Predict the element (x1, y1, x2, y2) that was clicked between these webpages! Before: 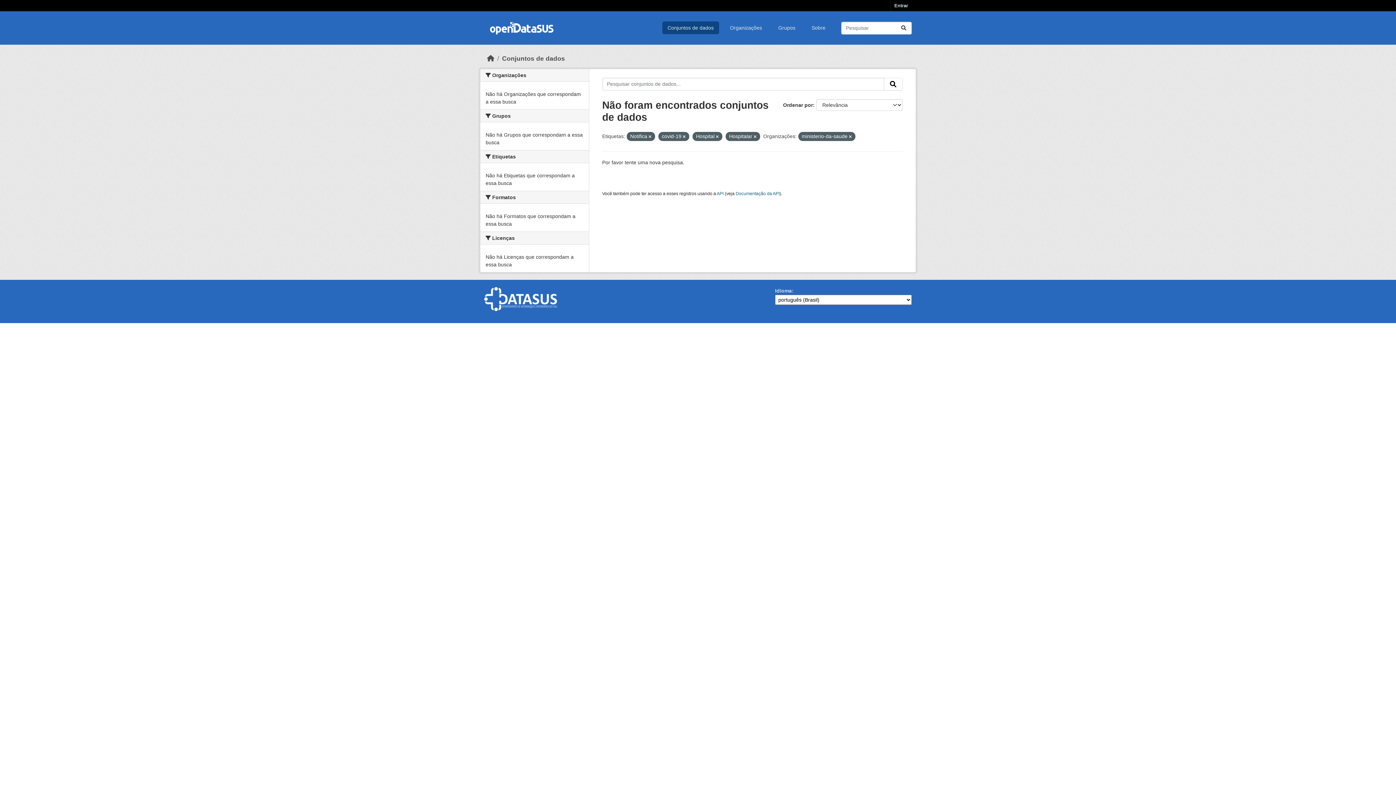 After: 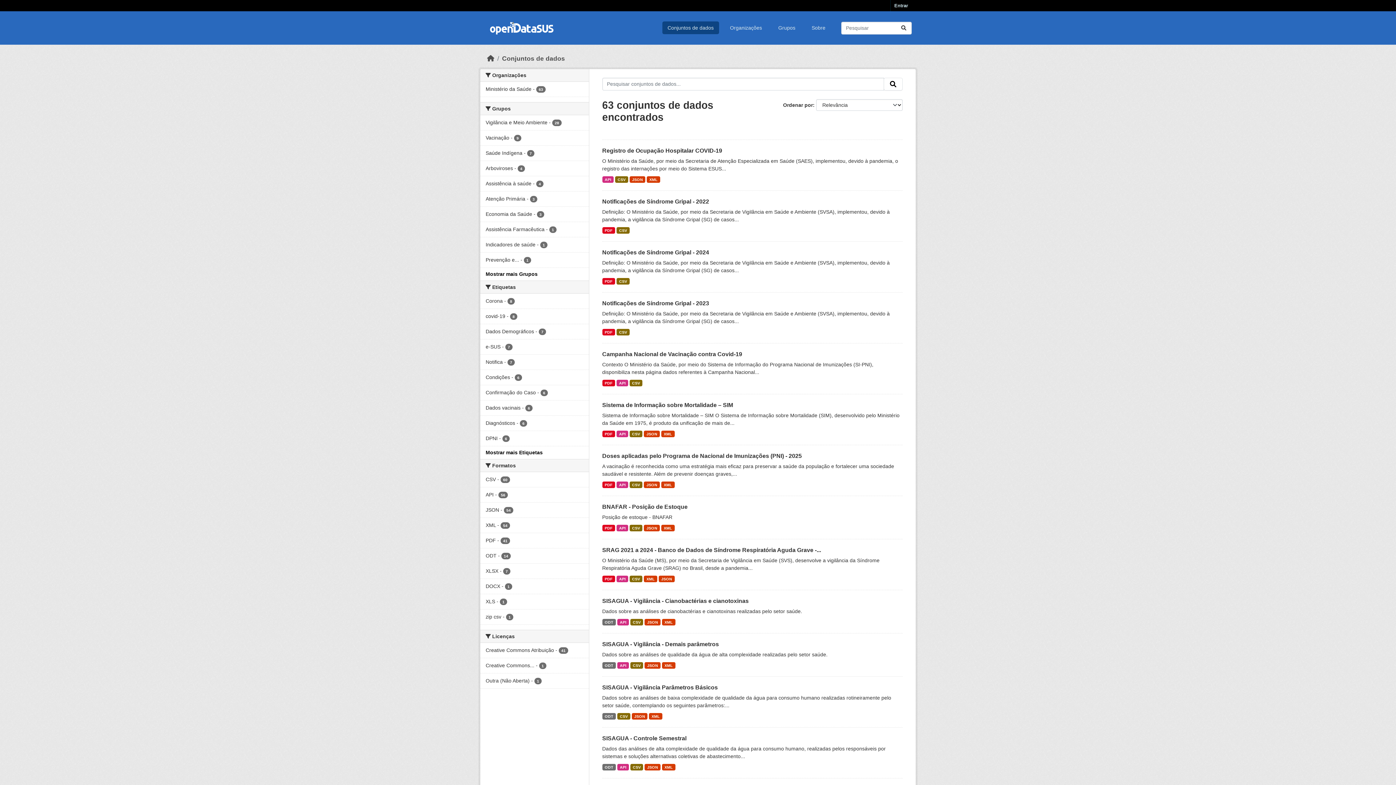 Action: bbox: (662, 21, 719, 34) label: Conjuntos de dados